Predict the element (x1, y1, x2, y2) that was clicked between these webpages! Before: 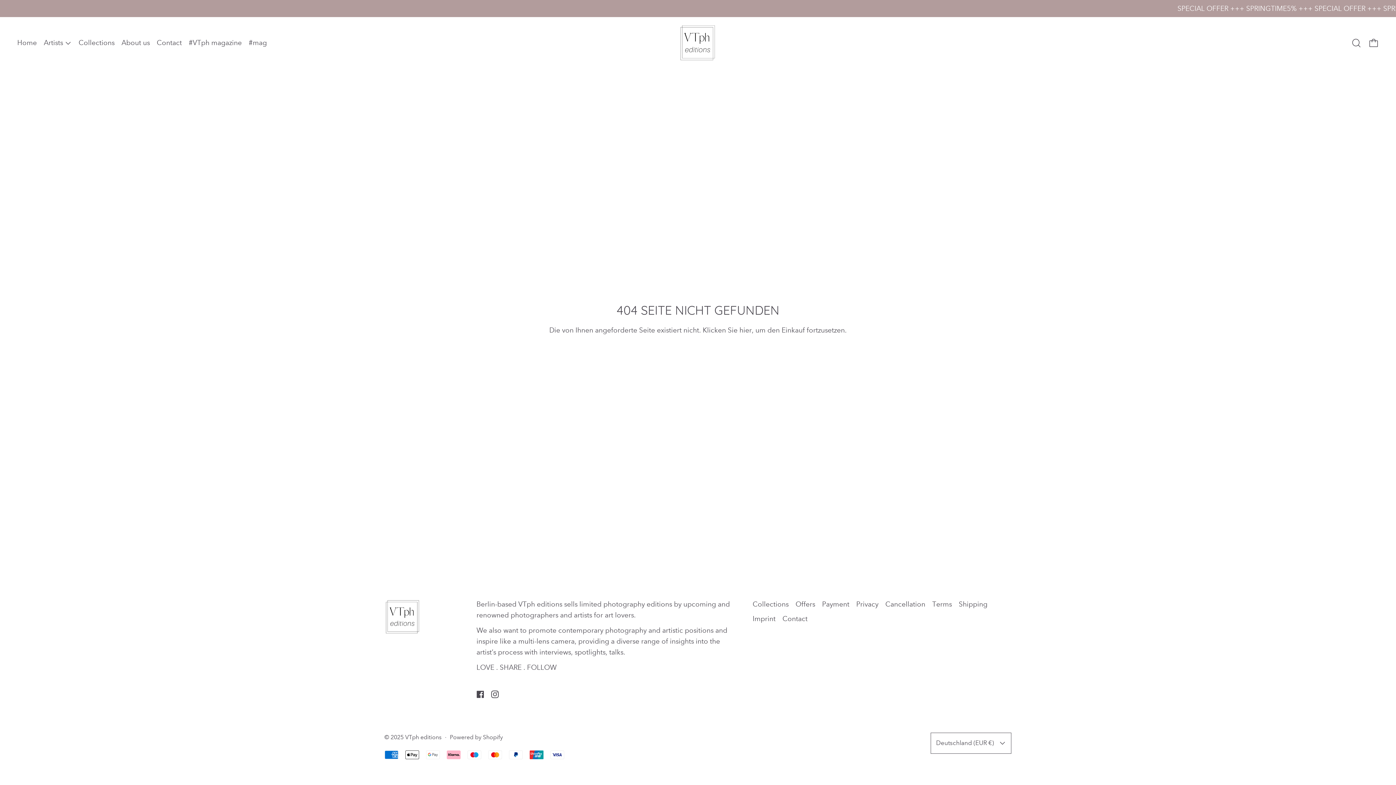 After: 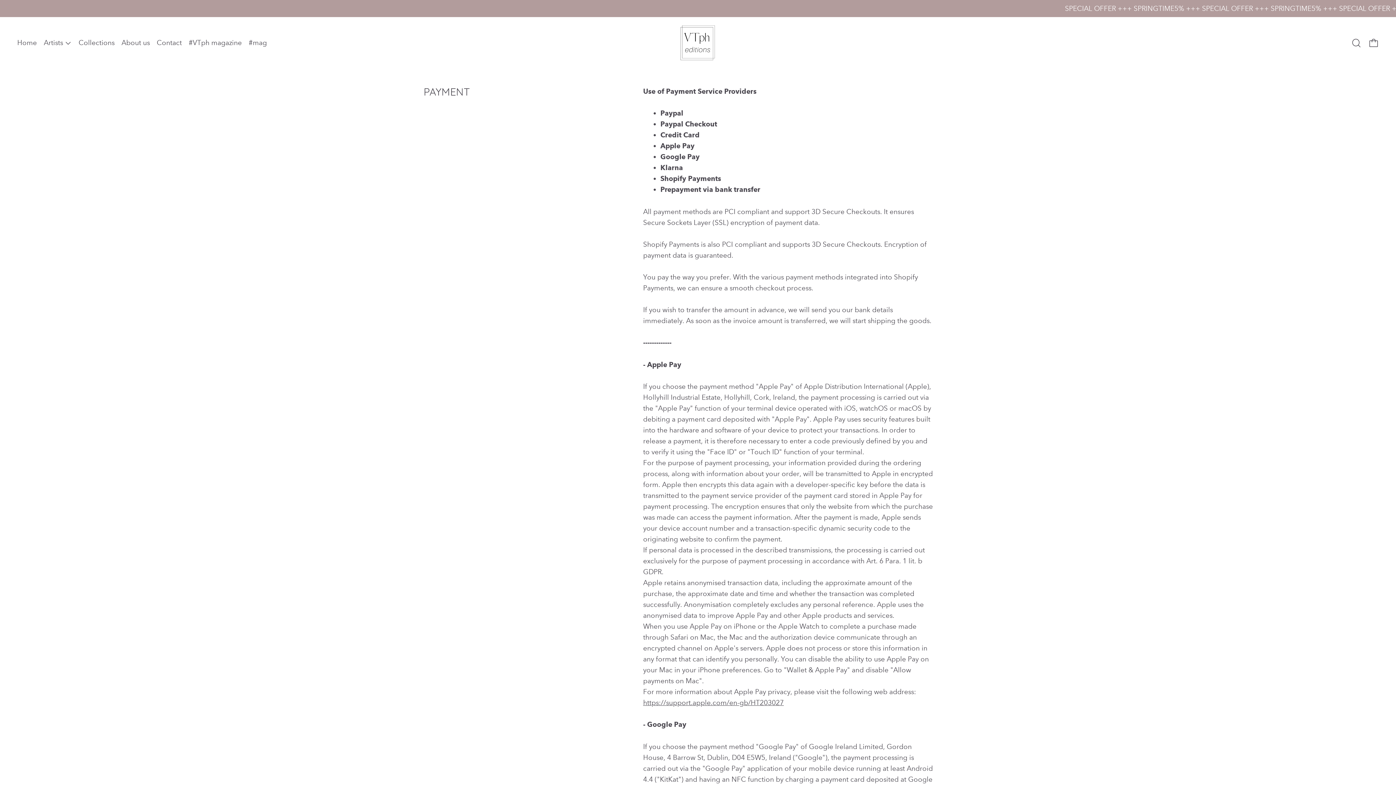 Action: bbox: (822, 600, 849, 608) label: Payment